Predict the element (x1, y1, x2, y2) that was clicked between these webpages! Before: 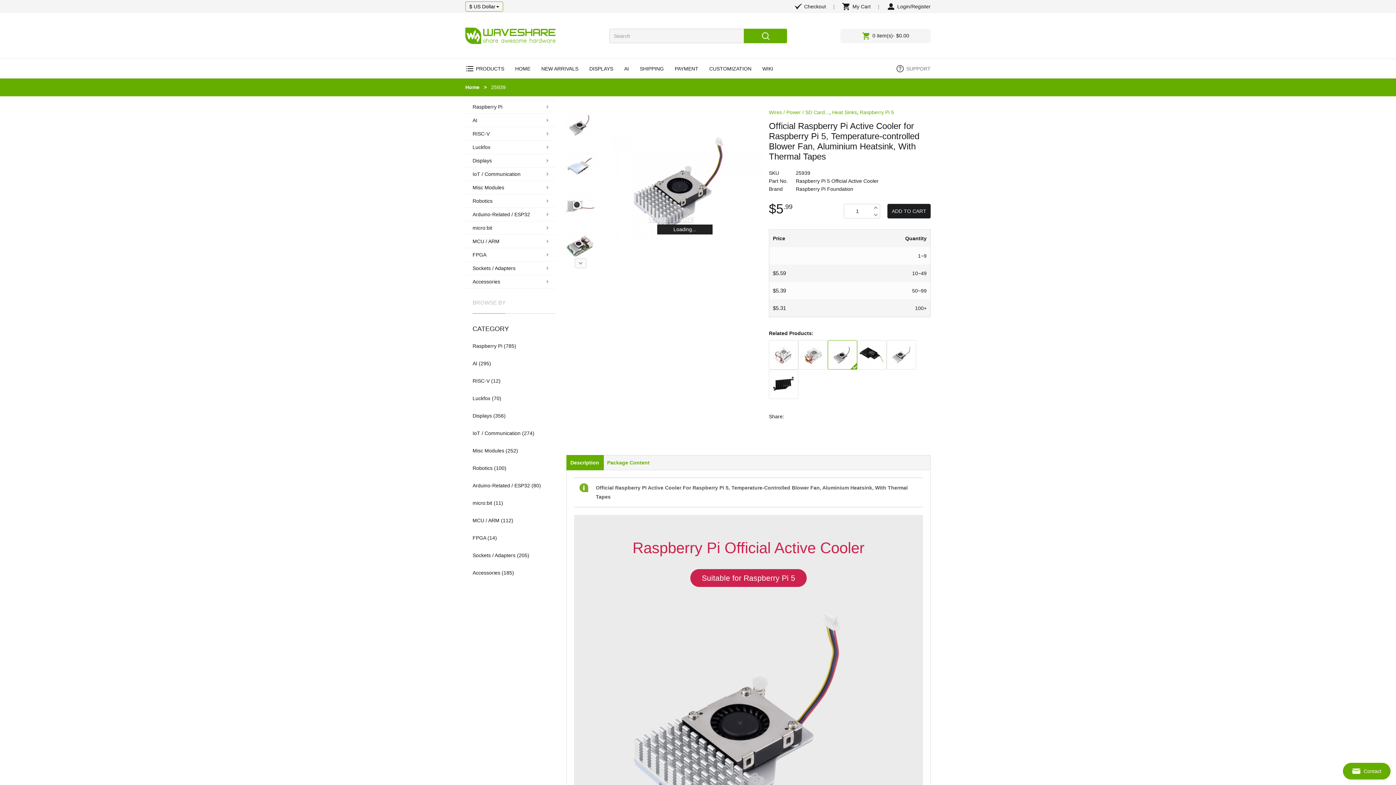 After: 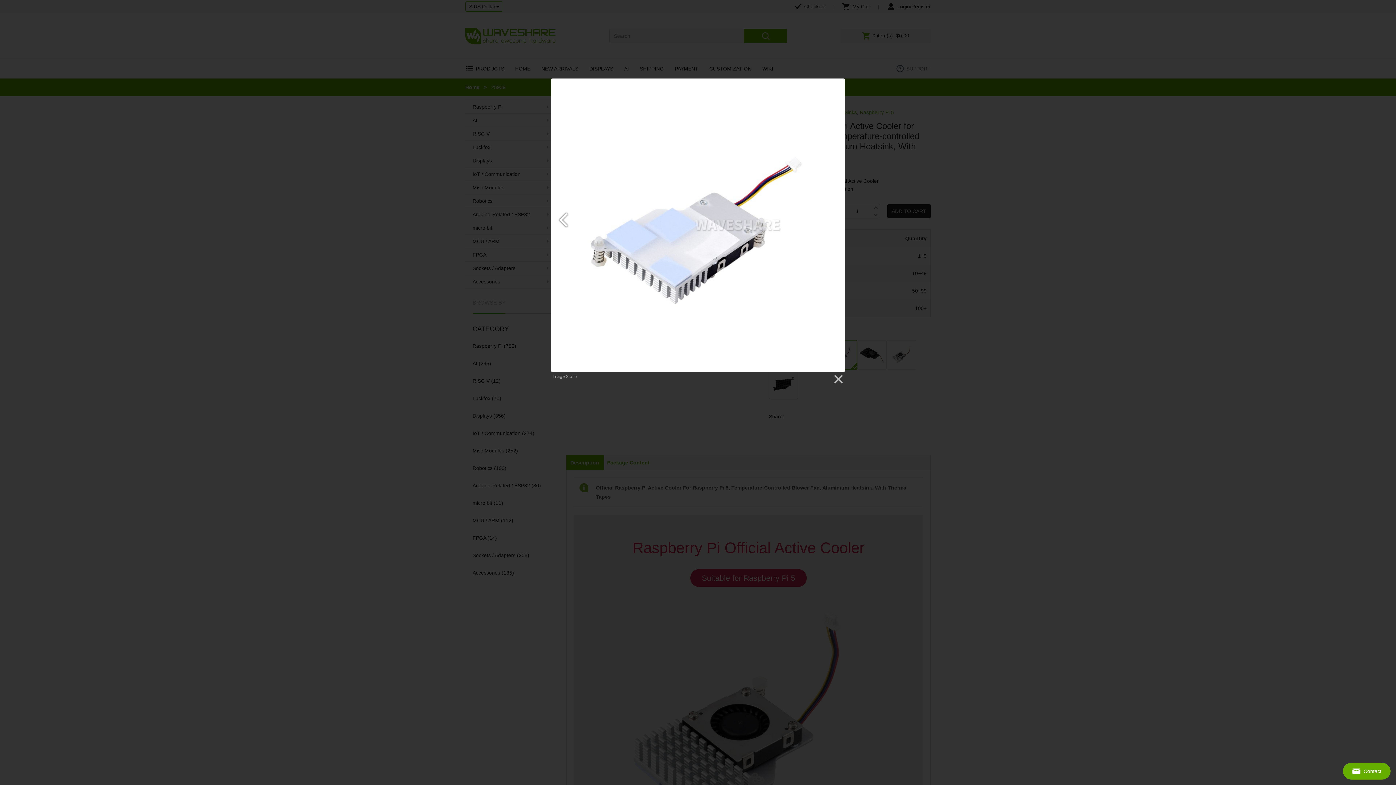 Action: bbox: (562, 145, 598, 185)